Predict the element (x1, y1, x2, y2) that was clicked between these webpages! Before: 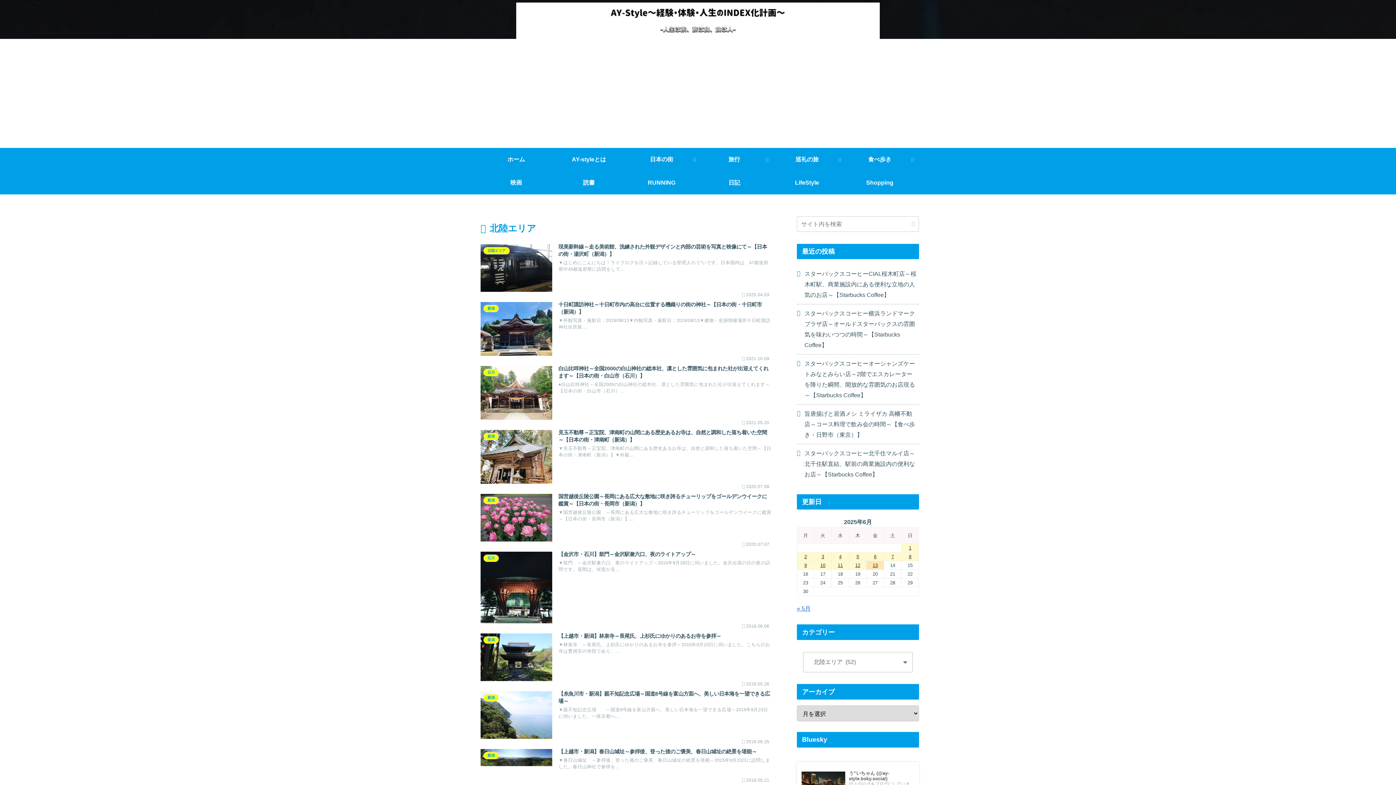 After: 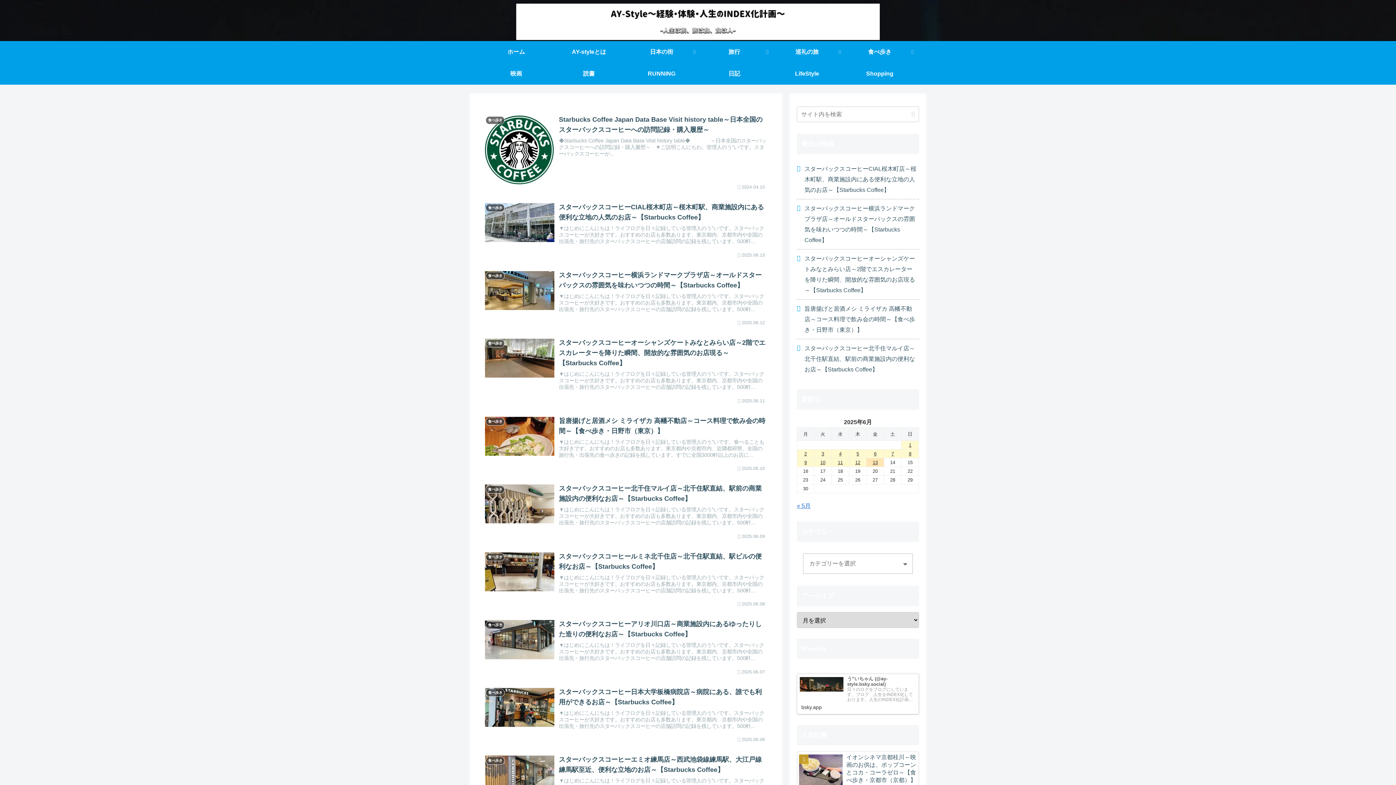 Action: label: ホーム bbox: (480, 148, 552, 171)